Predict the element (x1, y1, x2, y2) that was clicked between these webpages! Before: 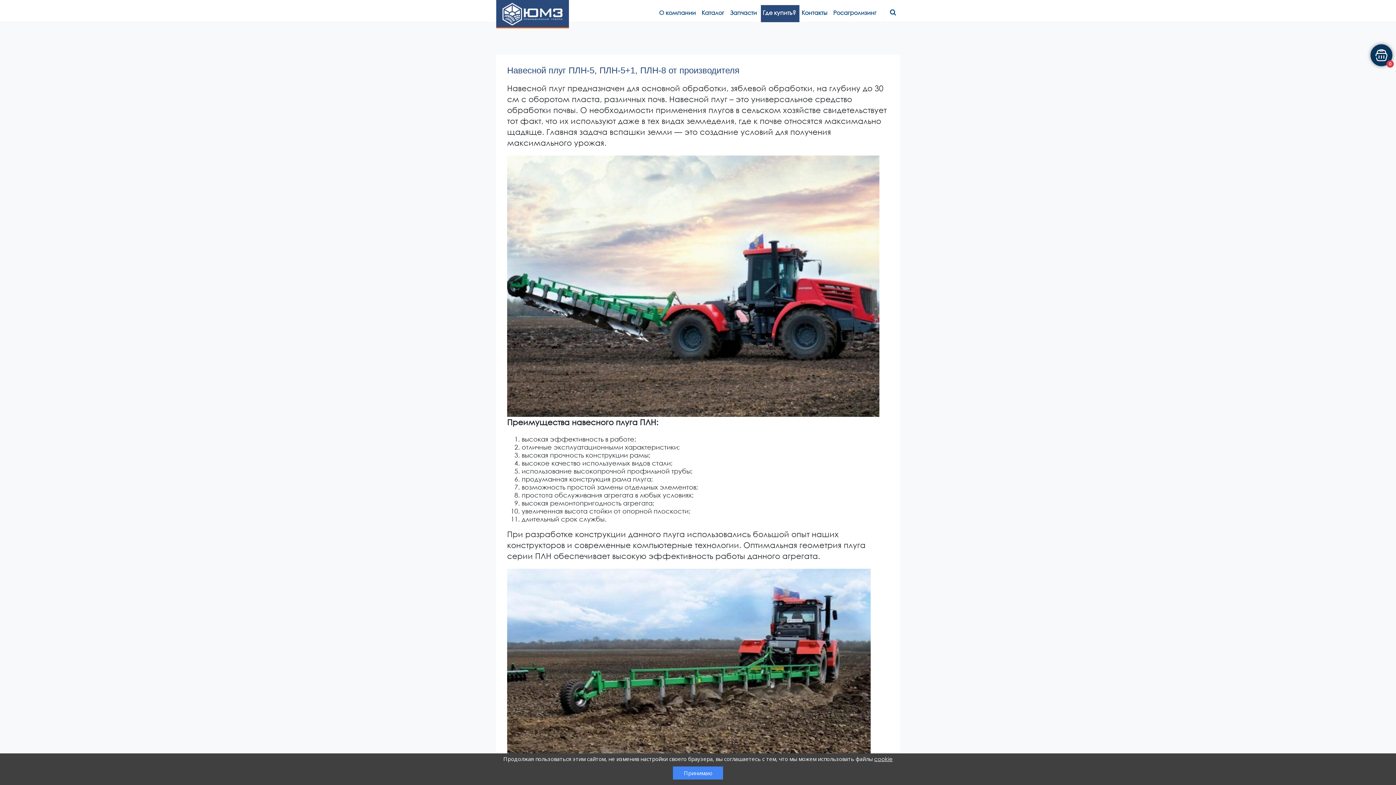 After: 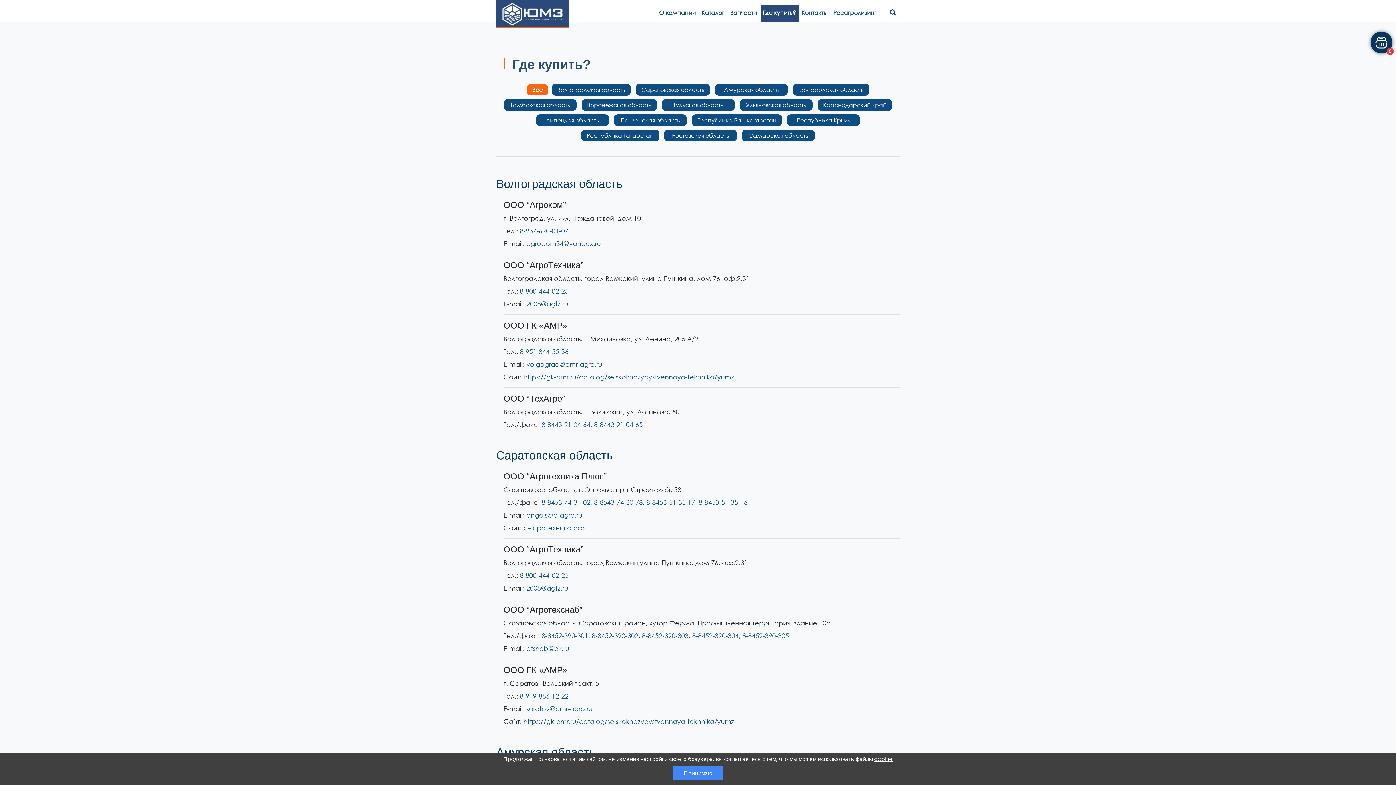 Action: bbox: (761, 4, 799, 22) label: Где купить?